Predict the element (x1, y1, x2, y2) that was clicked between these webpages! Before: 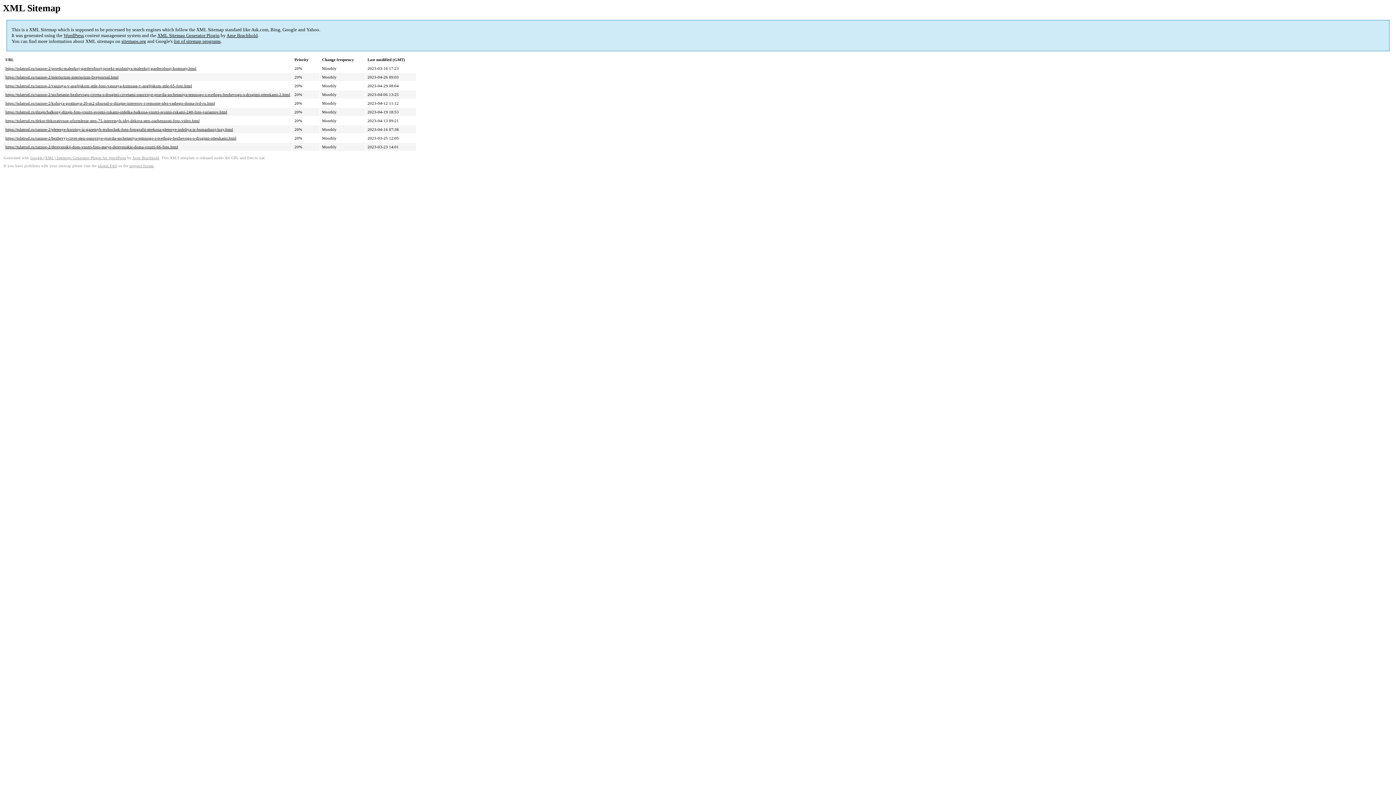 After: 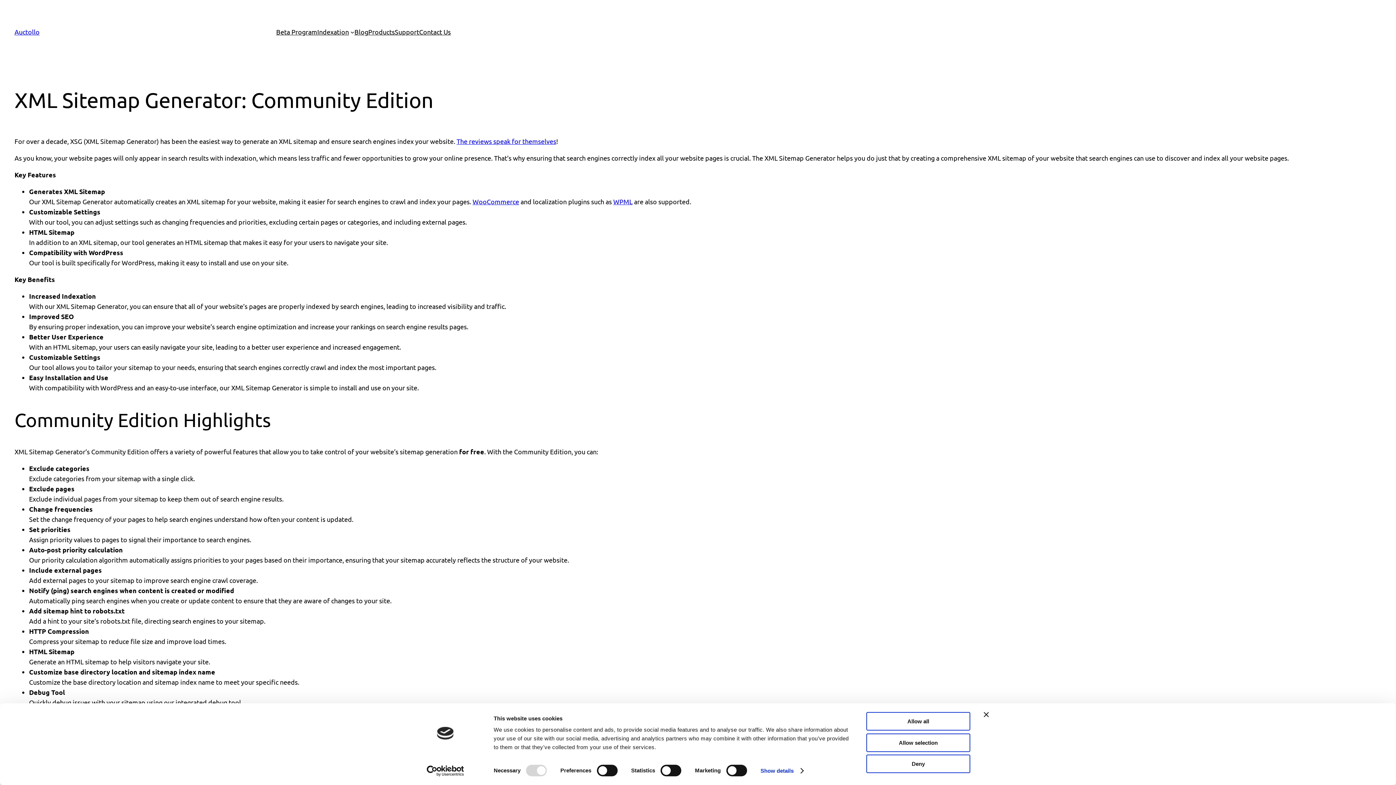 Action: label: XML Sitemap Generator Plugin bbox: (157, 32, 219, 38)